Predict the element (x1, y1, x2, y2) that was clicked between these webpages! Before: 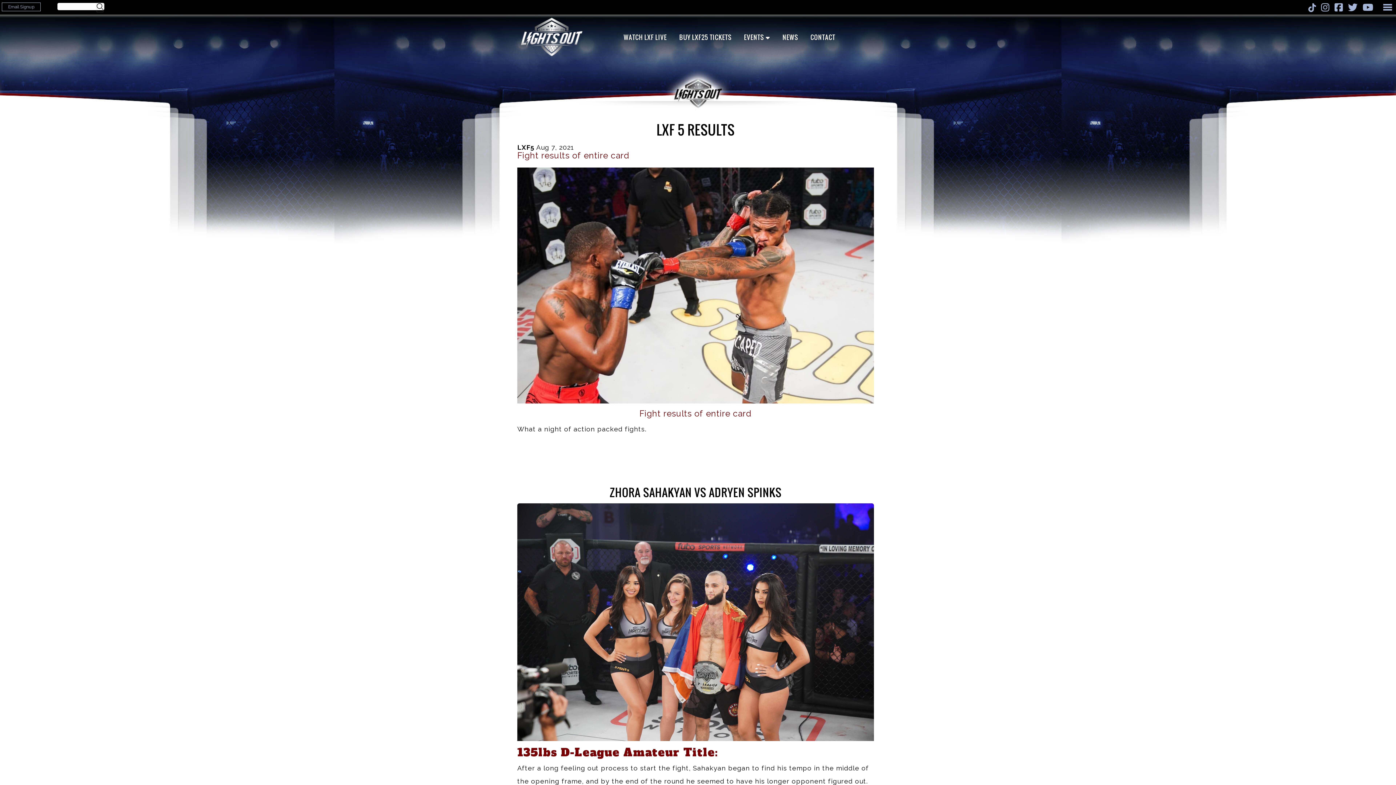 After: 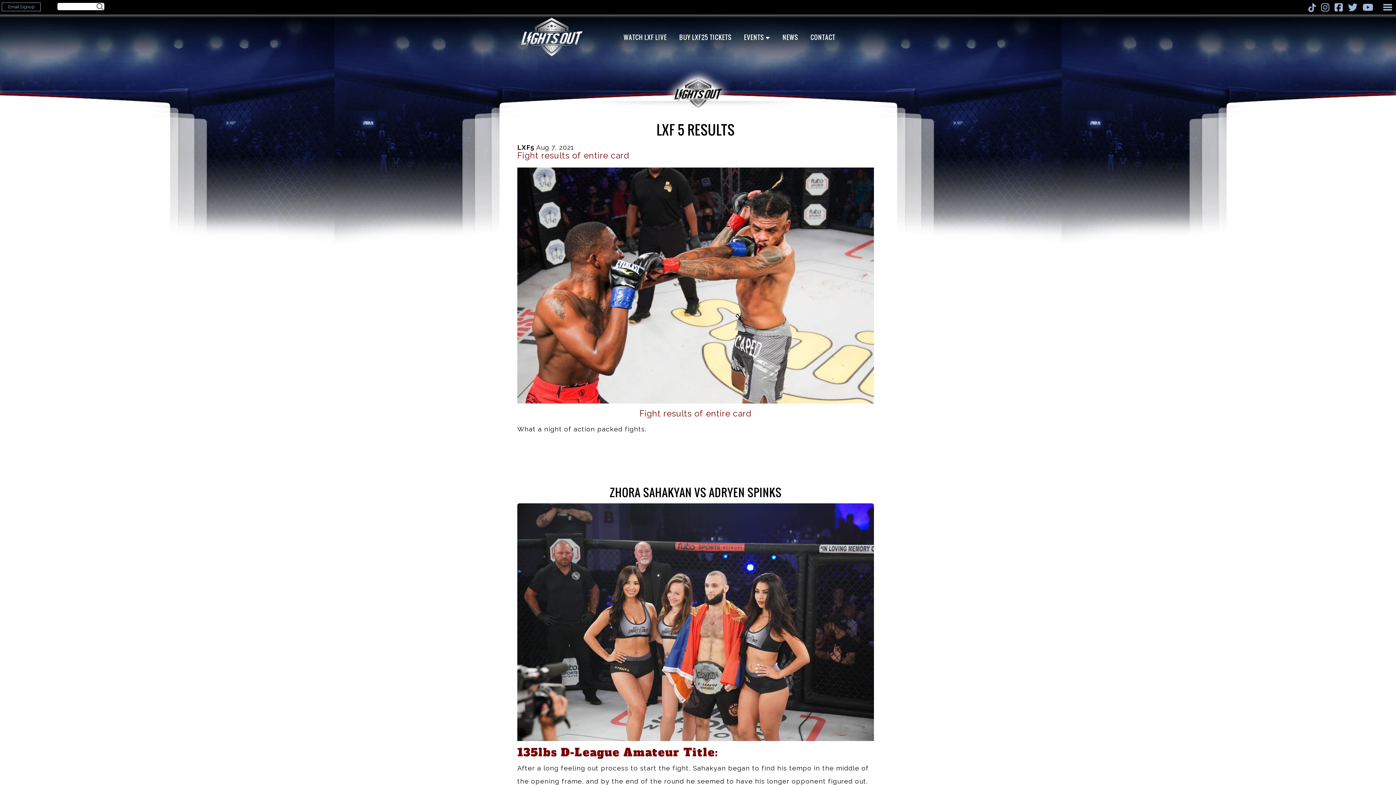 Action: bbox: (1362, 4, 1375, 11)